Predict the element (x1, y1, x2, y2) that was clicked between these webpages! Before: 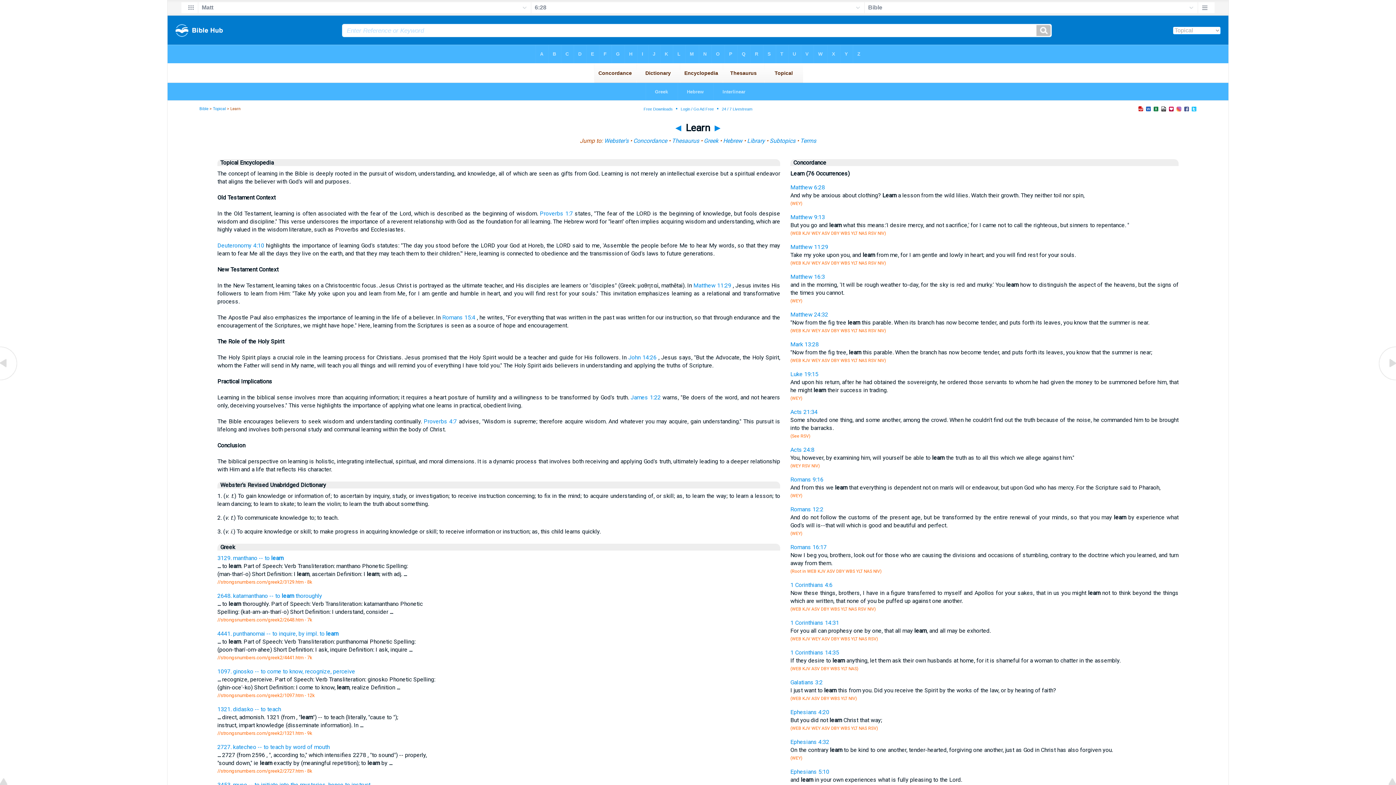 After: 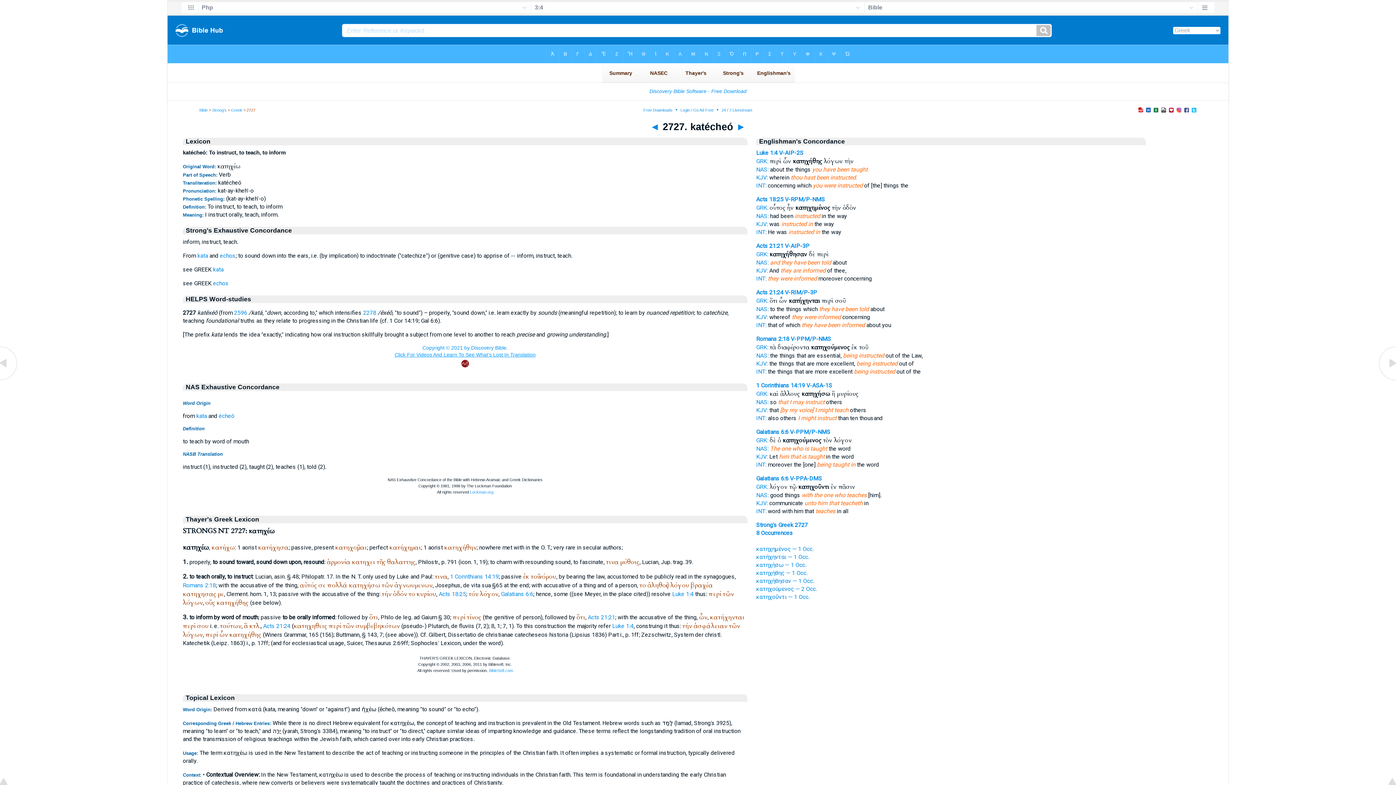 Action: bbox: (217, 744, 329, 750) label: 2727. katecheo -- to teach by word of mouth